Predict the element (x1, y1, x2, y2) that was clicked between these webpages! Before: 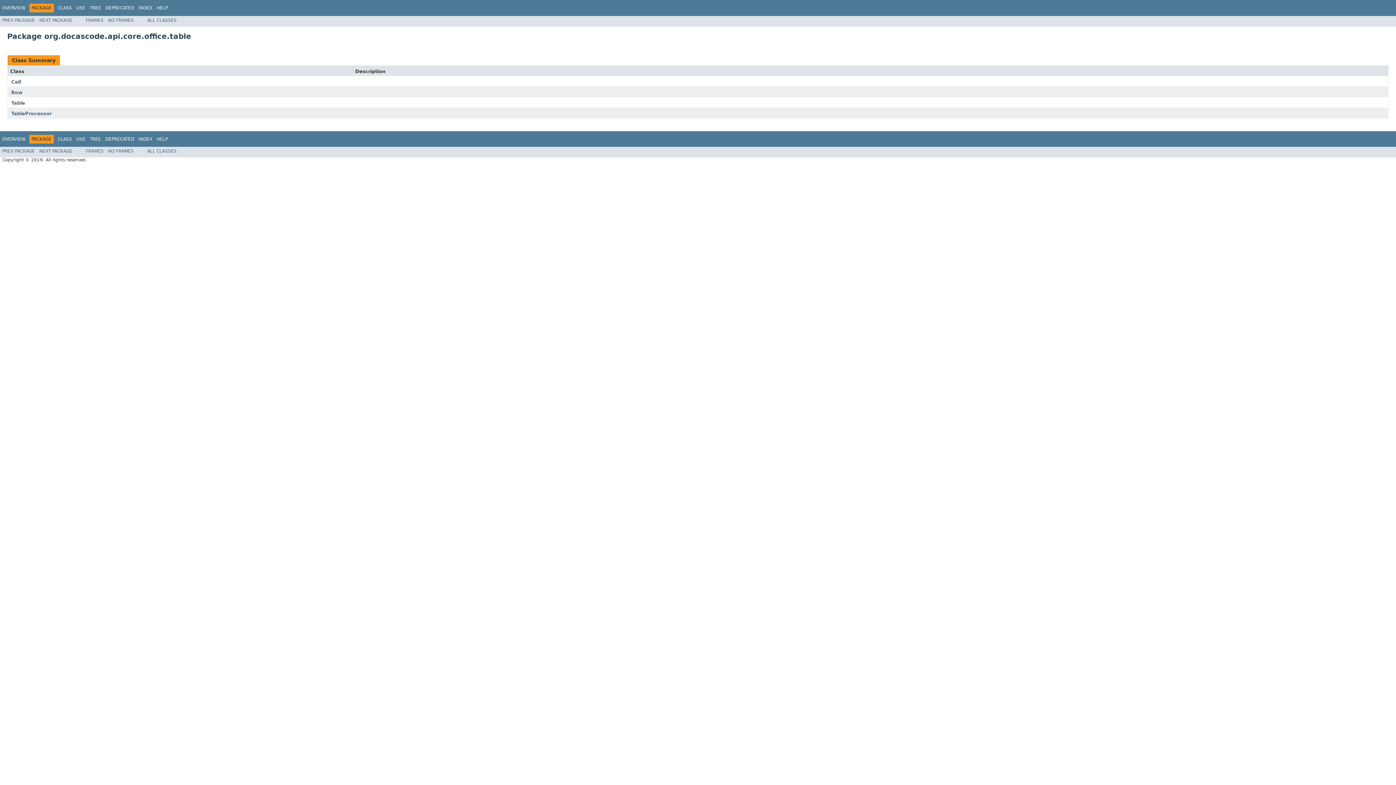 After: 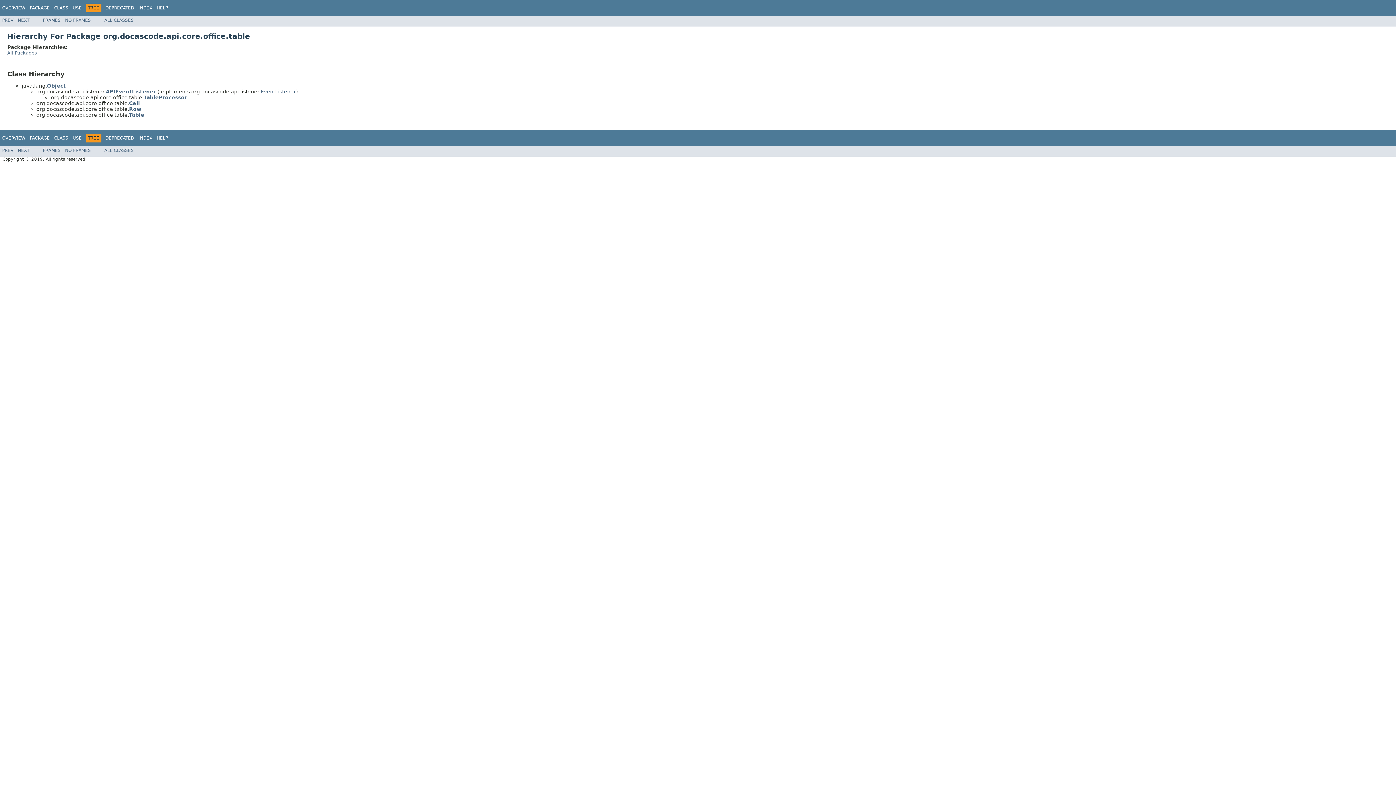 Action: bbox: (89, 136, 101, 141) label: TREE